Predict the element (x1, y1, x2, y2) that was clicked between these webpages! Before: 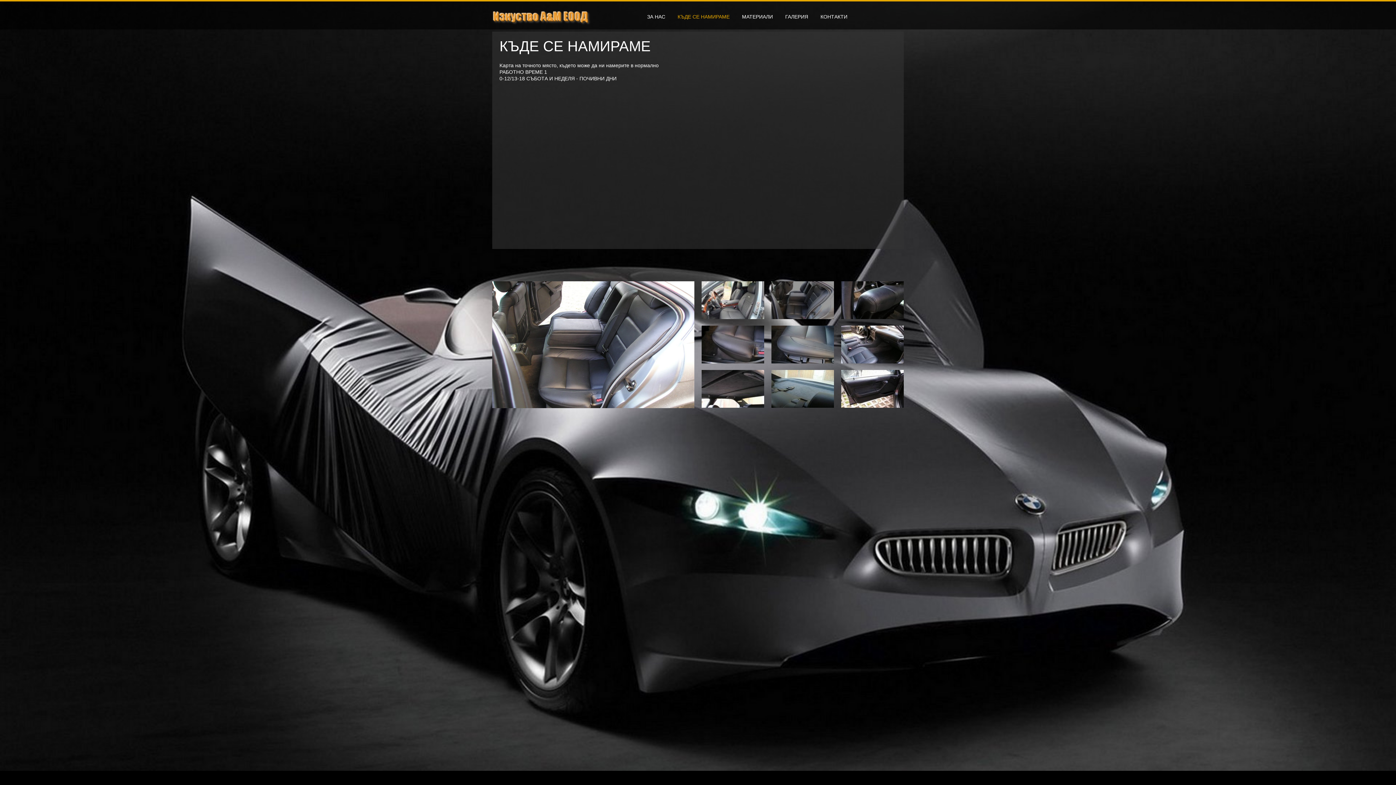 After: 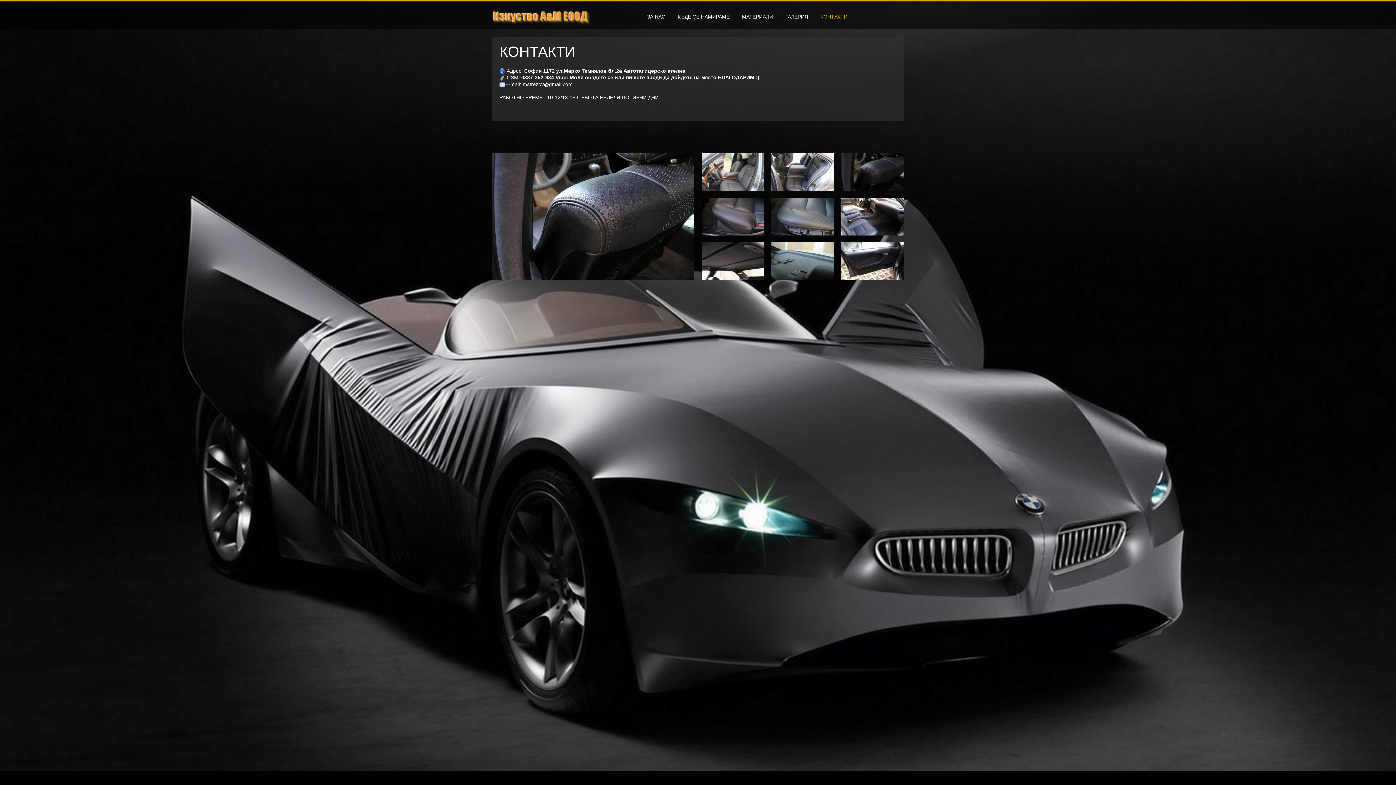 Action: bbox: (820, 9, 847, 24) label: КОНТАКТИ